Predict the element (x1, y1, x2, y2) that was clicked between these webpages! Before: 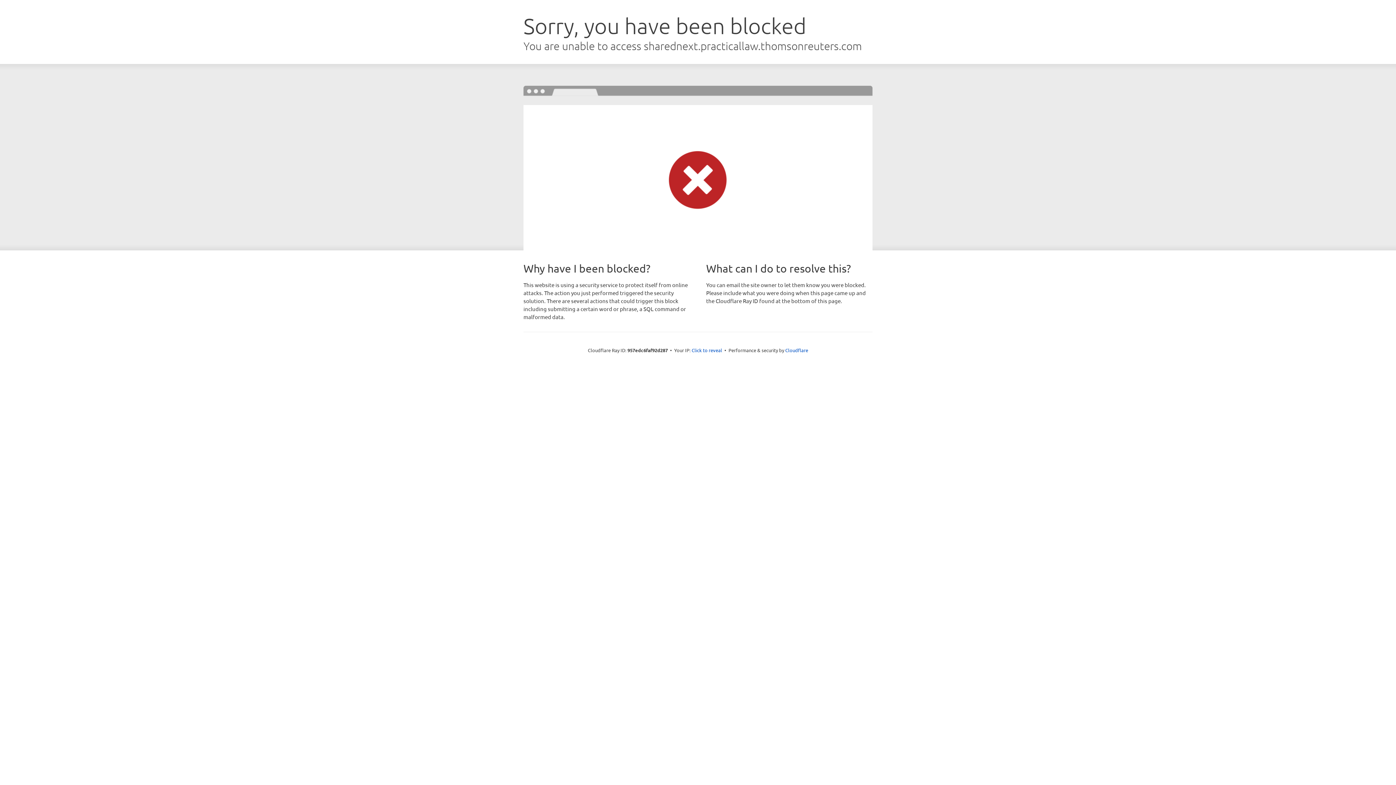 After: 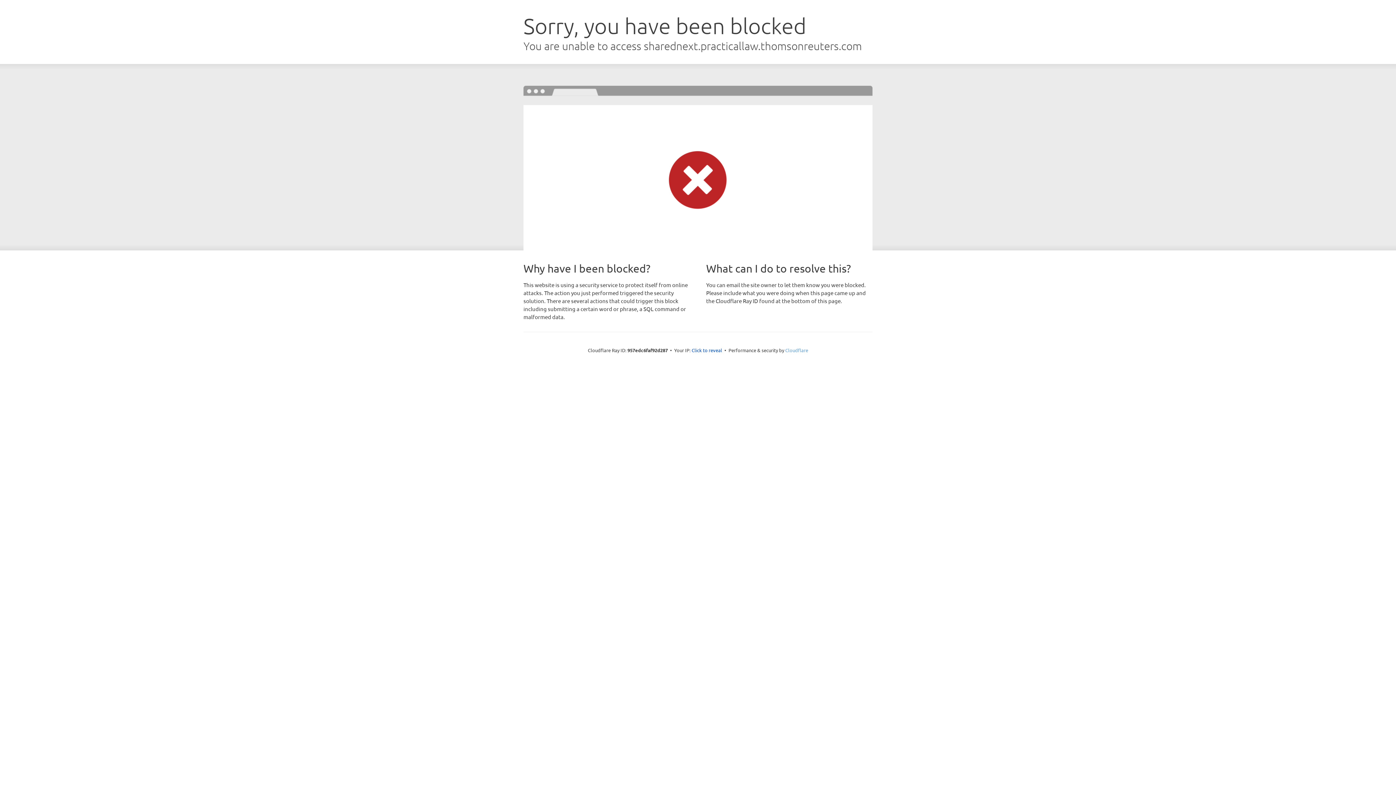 Action: bbox: (785, 347, 808, 353) label: Cloudflare